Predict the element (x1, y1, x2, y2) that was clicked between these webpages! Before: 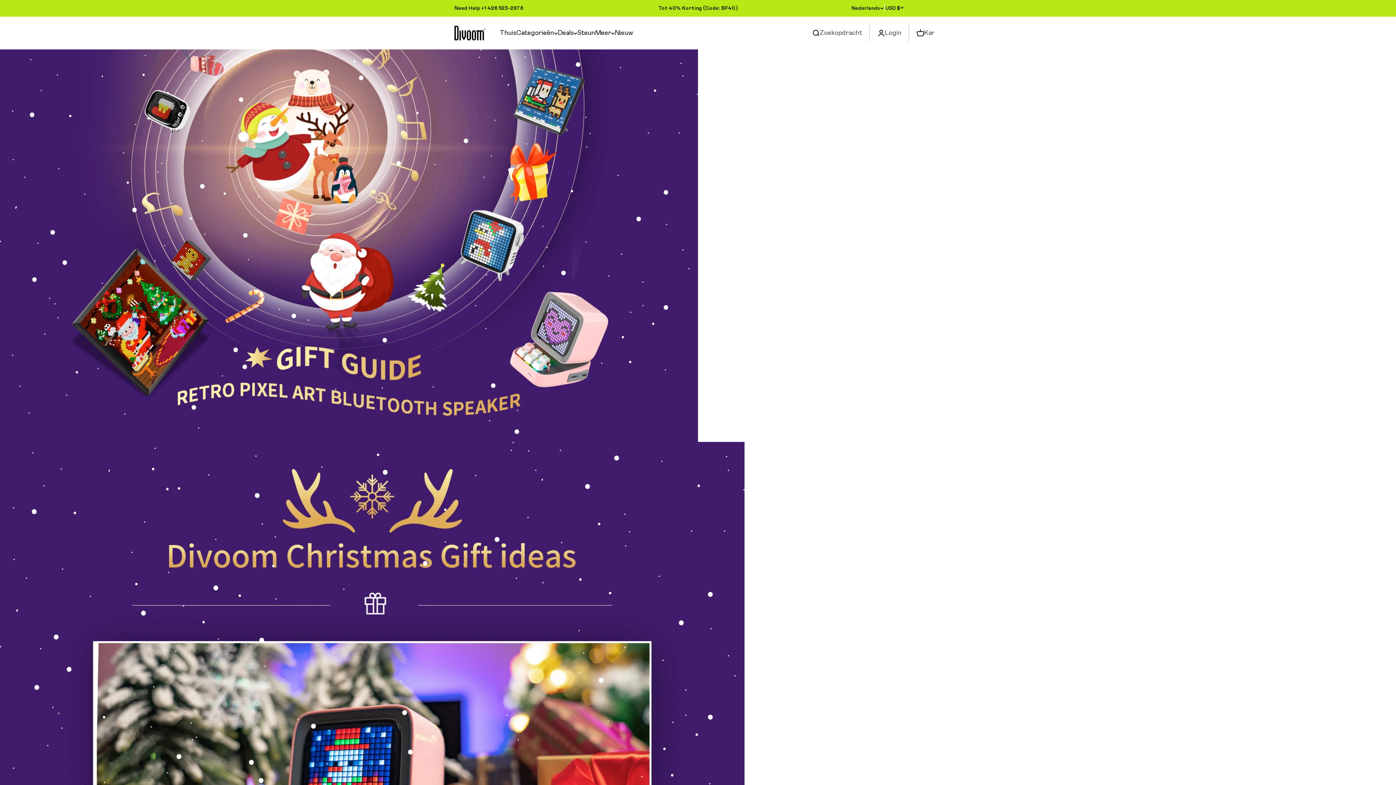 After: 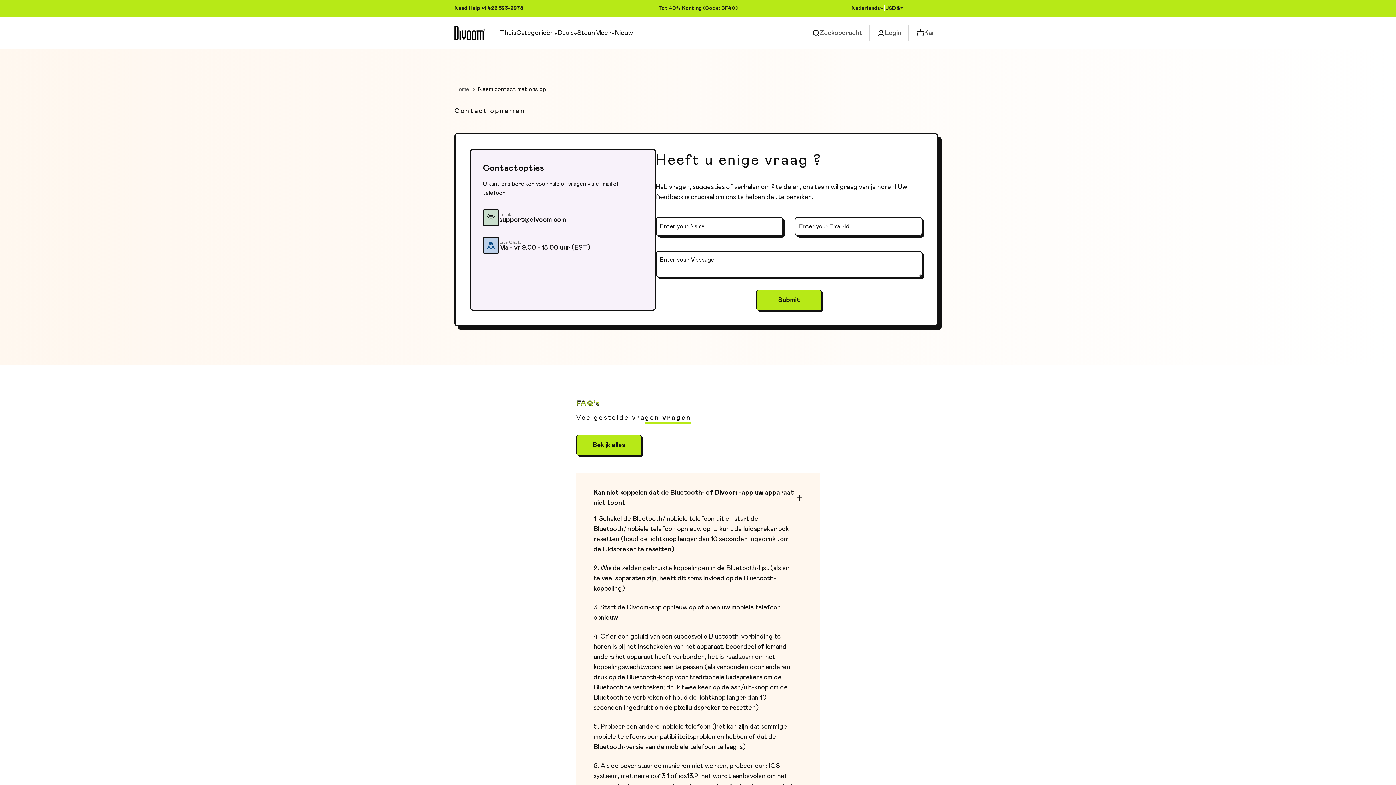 Action: label: Steun bbox: (577, 29, 595, 36)